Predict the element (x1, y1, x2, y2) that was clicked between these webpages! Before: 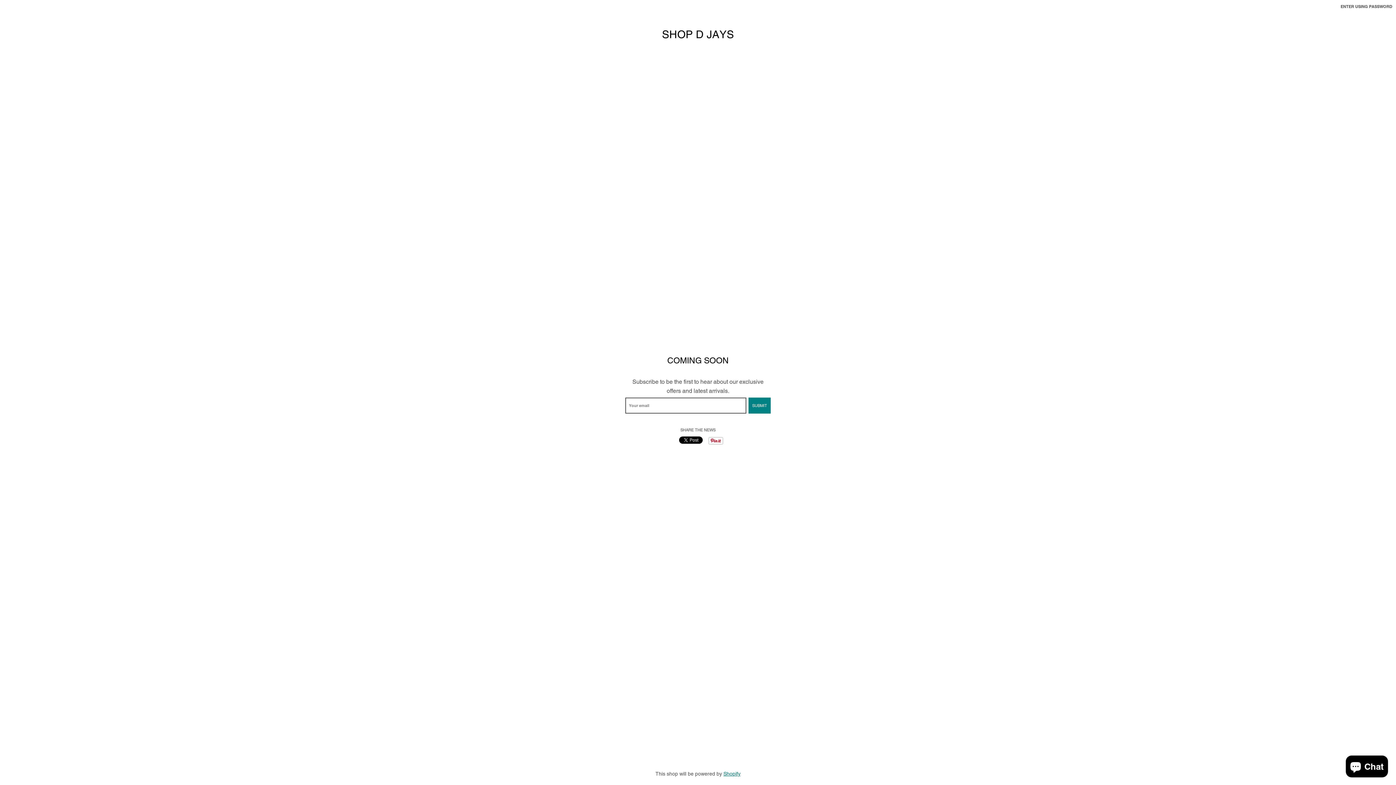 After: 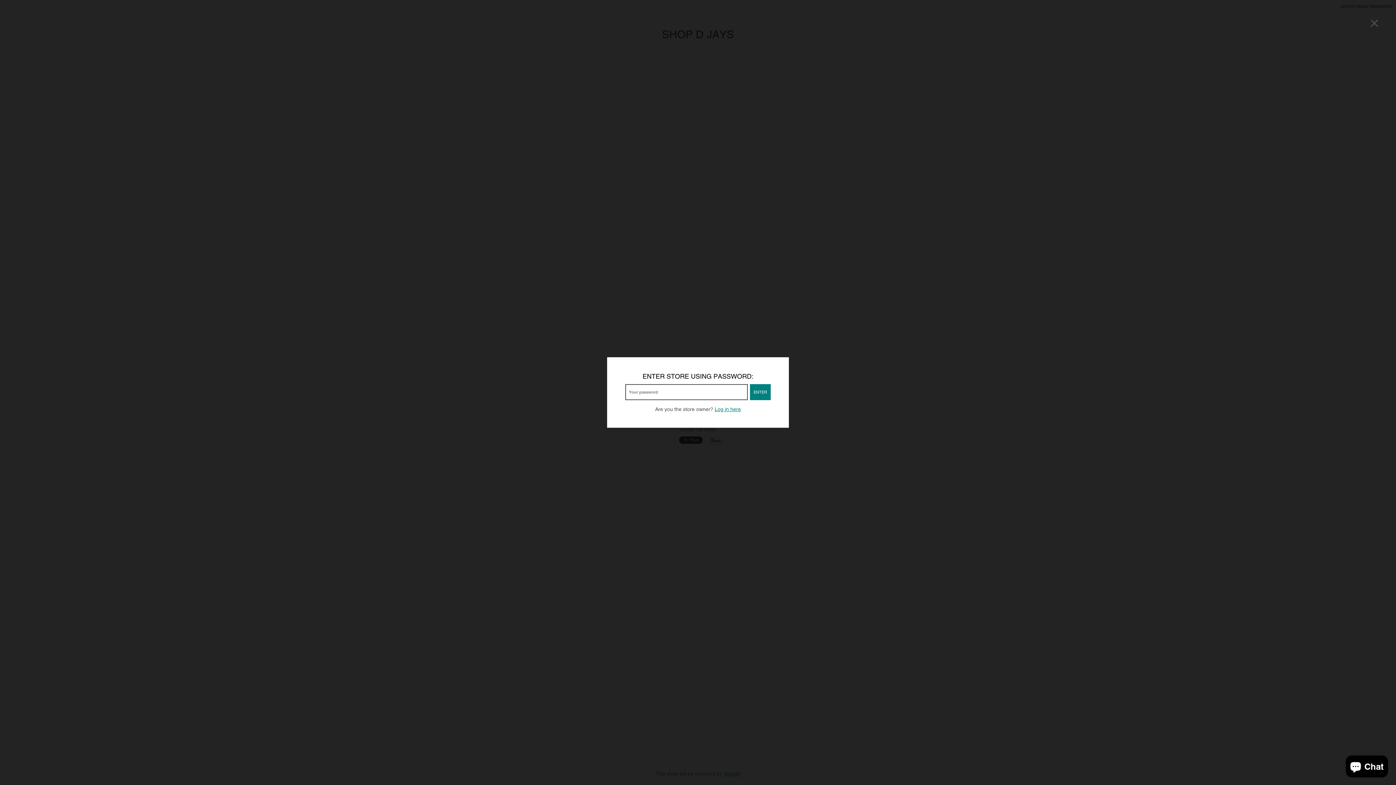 Action: bbox: (1340, 3, 1392, 9) label: ENTER USING PASSWORD